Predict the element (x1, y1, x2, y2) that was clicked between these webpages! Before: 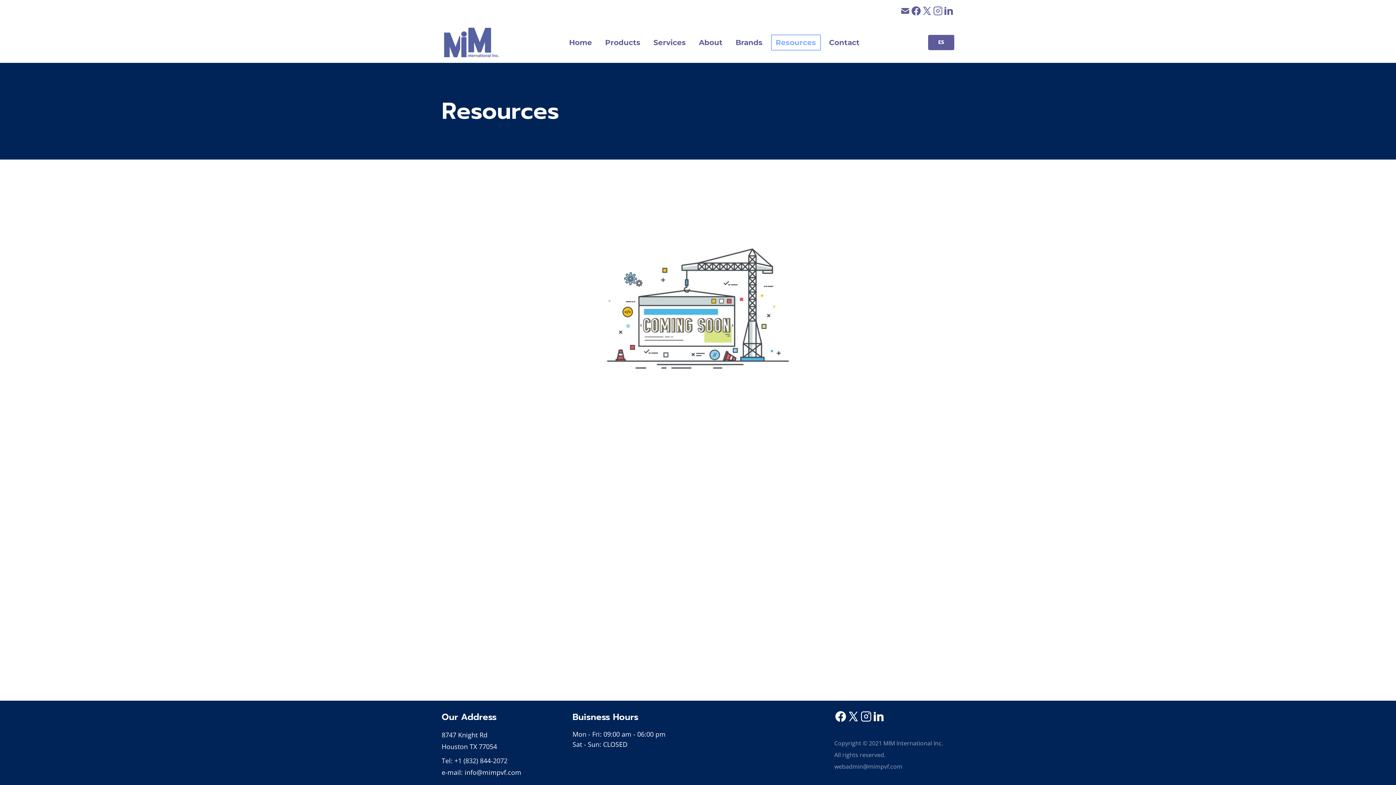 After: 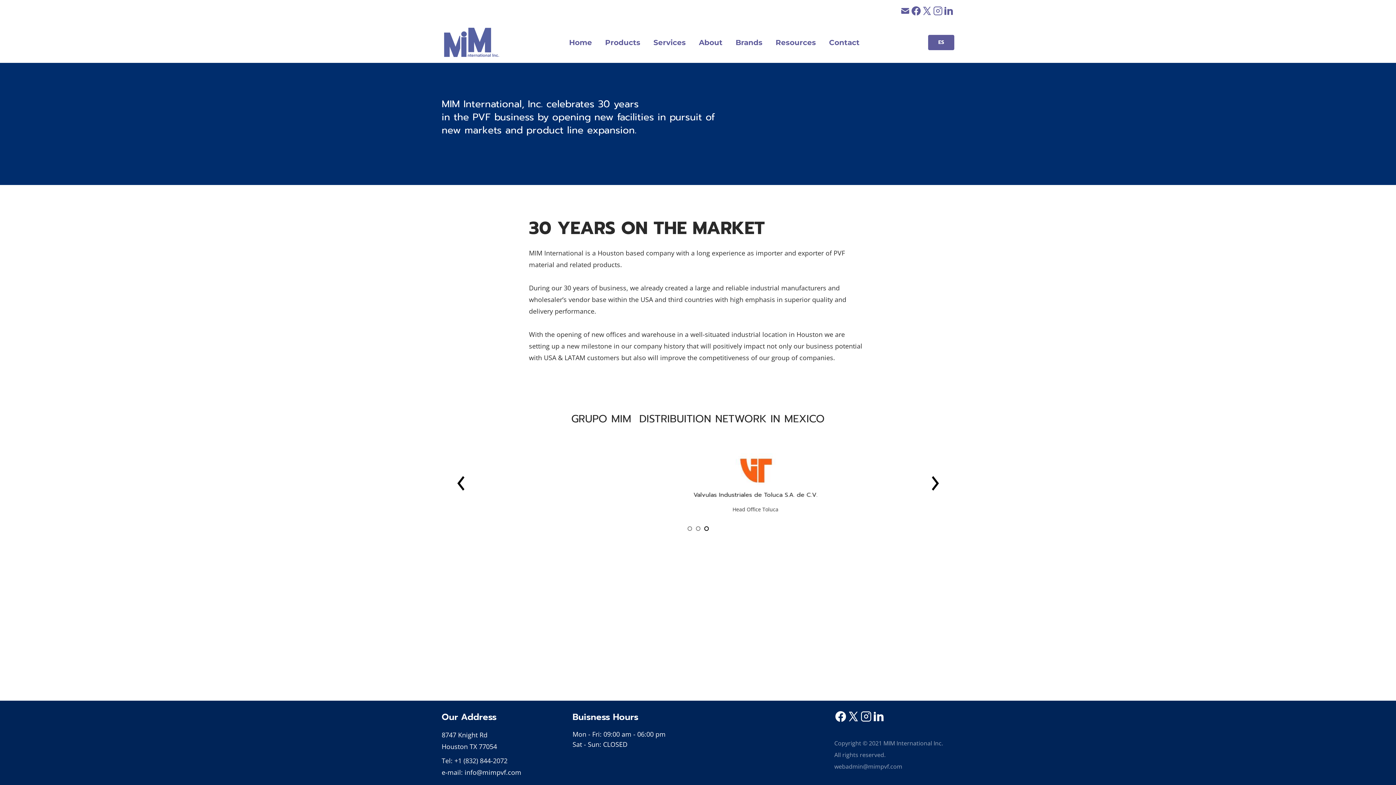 Action: bbox: (928, 34, 954, 50) label: ES